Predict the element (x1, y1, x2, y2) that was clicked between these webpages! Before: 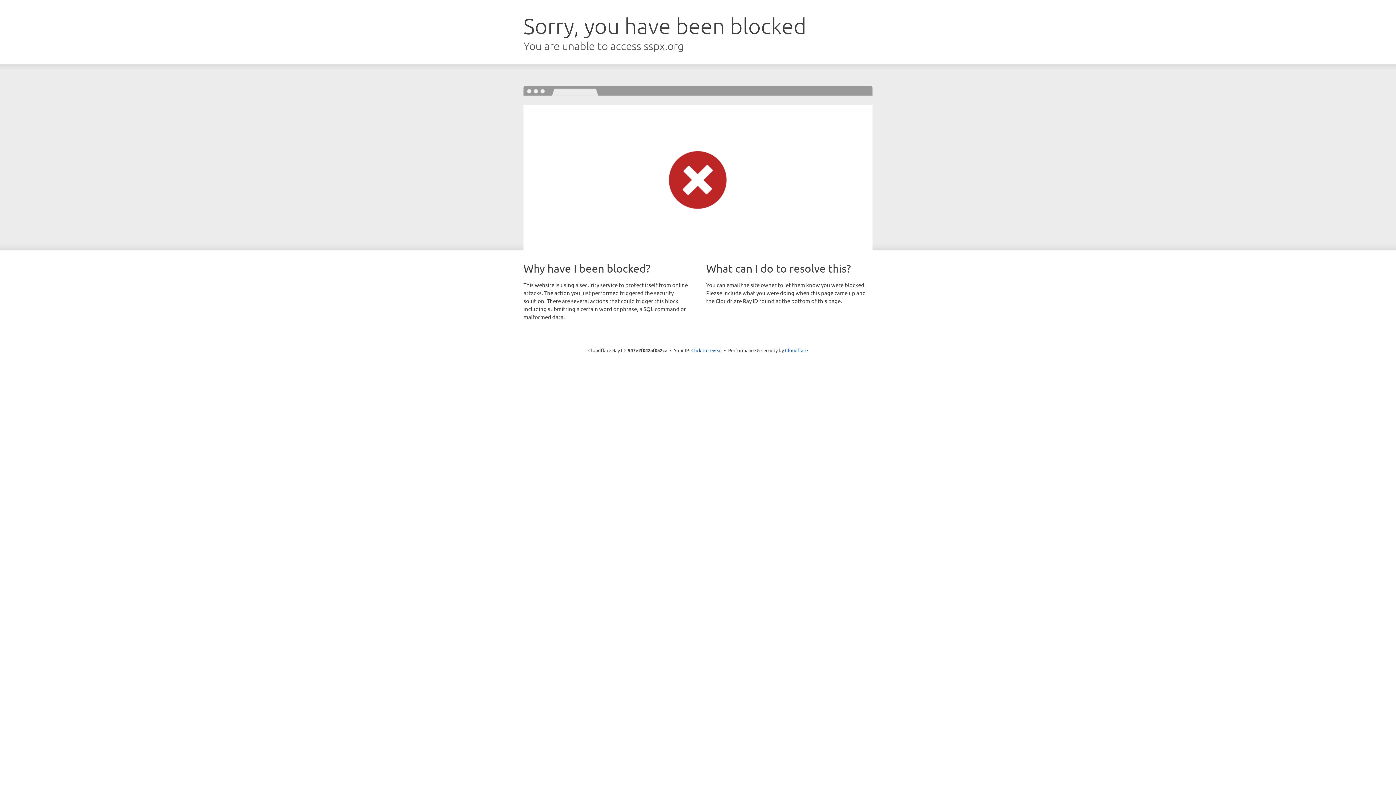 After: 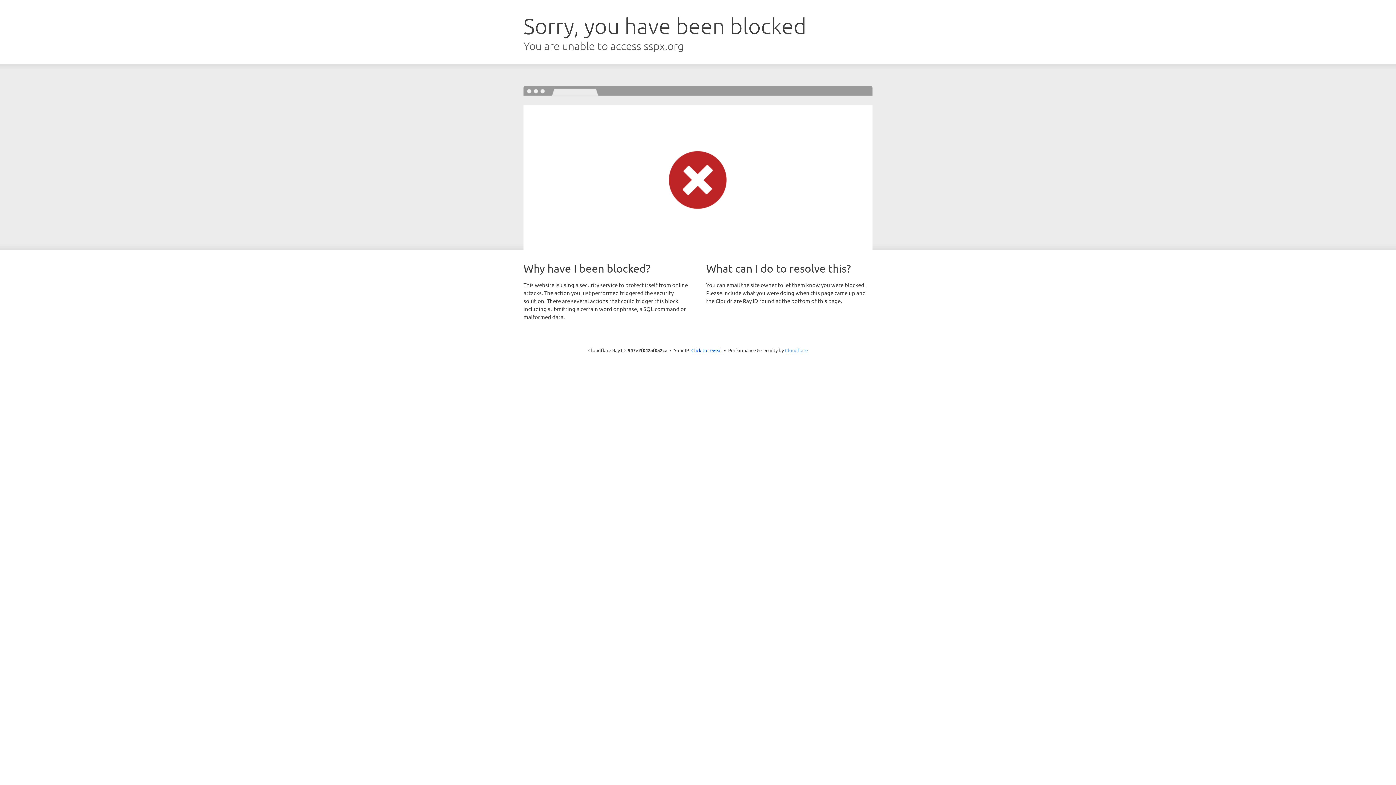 Action: label: Cloudflare bbox: (785, 347, 808, 353)